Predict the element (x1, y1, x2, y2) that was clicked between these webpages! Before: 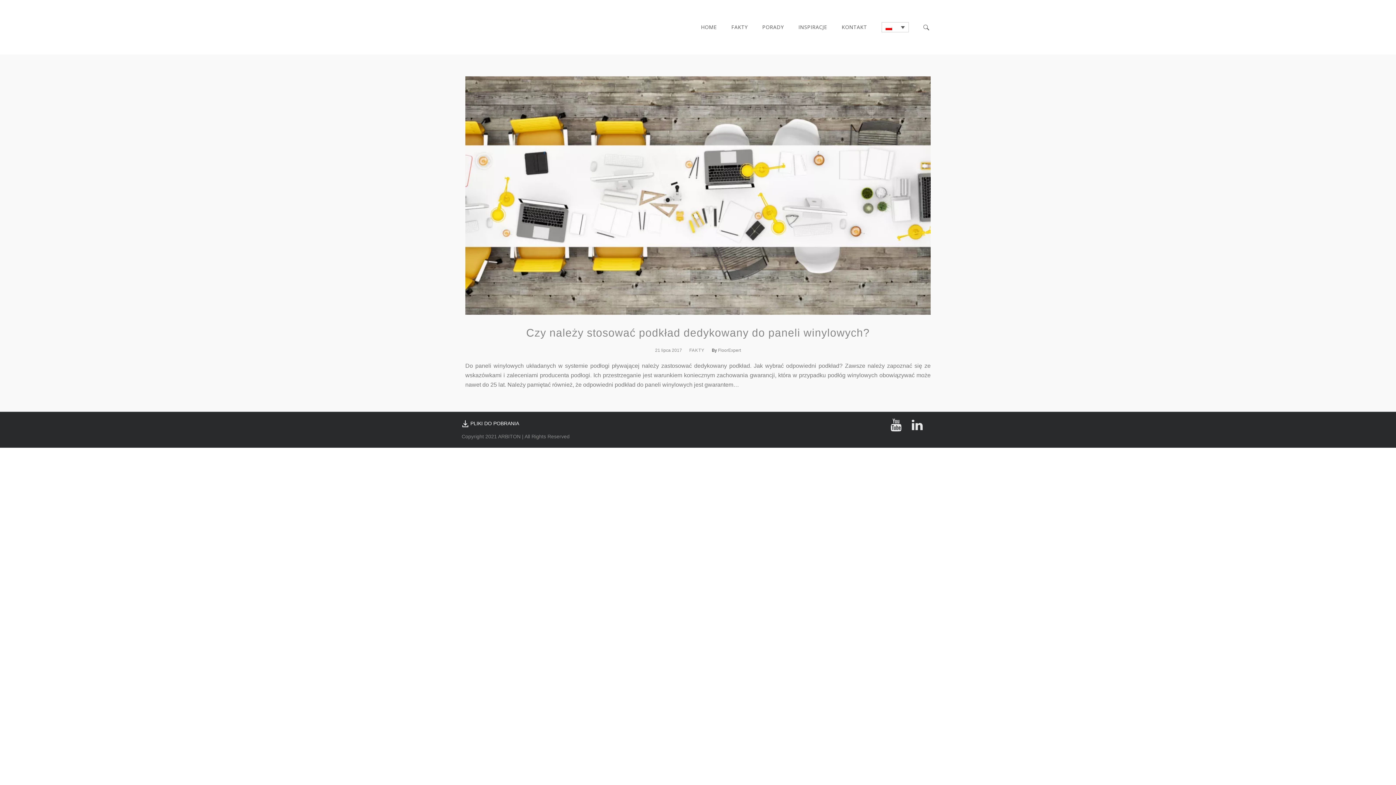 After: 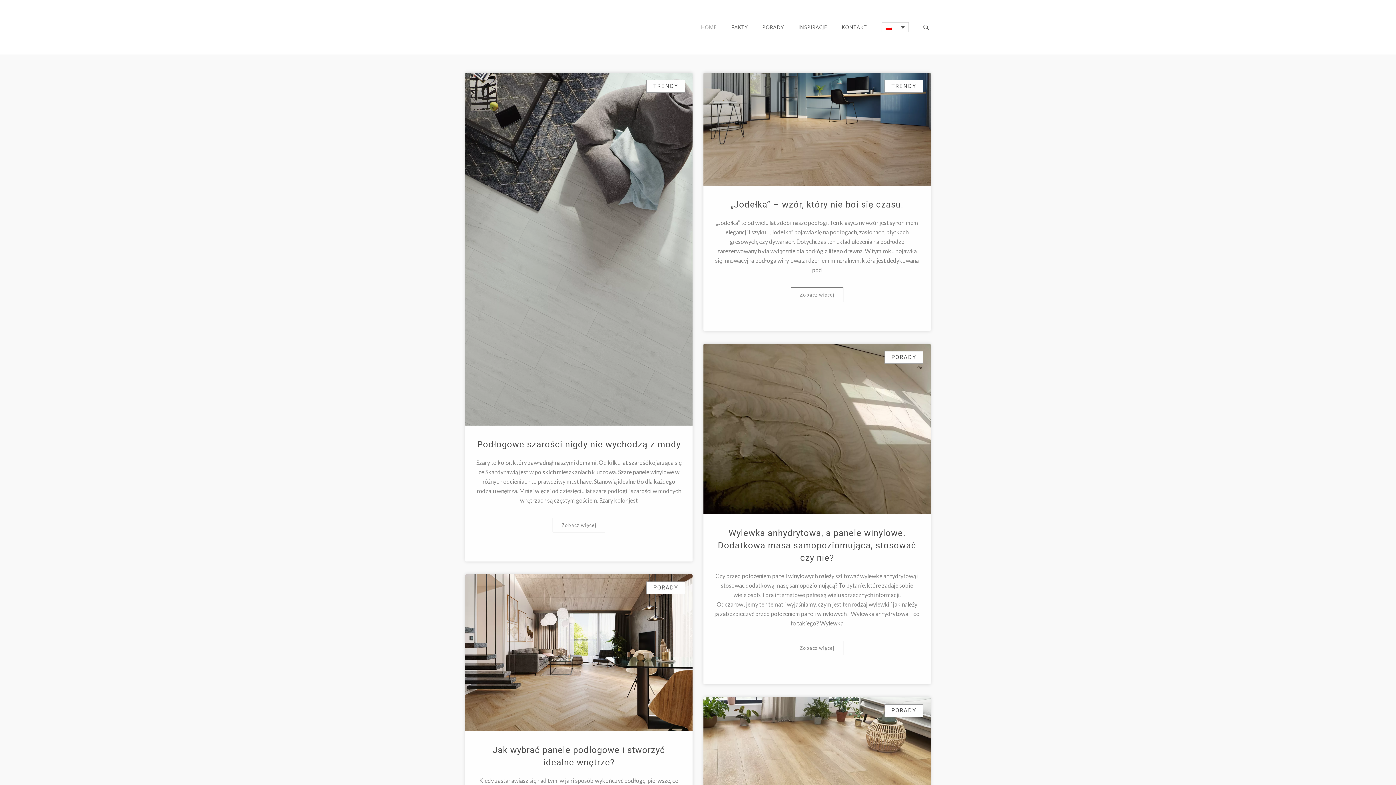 Action: bbox: (693, 10, 724, 44) label: HOME